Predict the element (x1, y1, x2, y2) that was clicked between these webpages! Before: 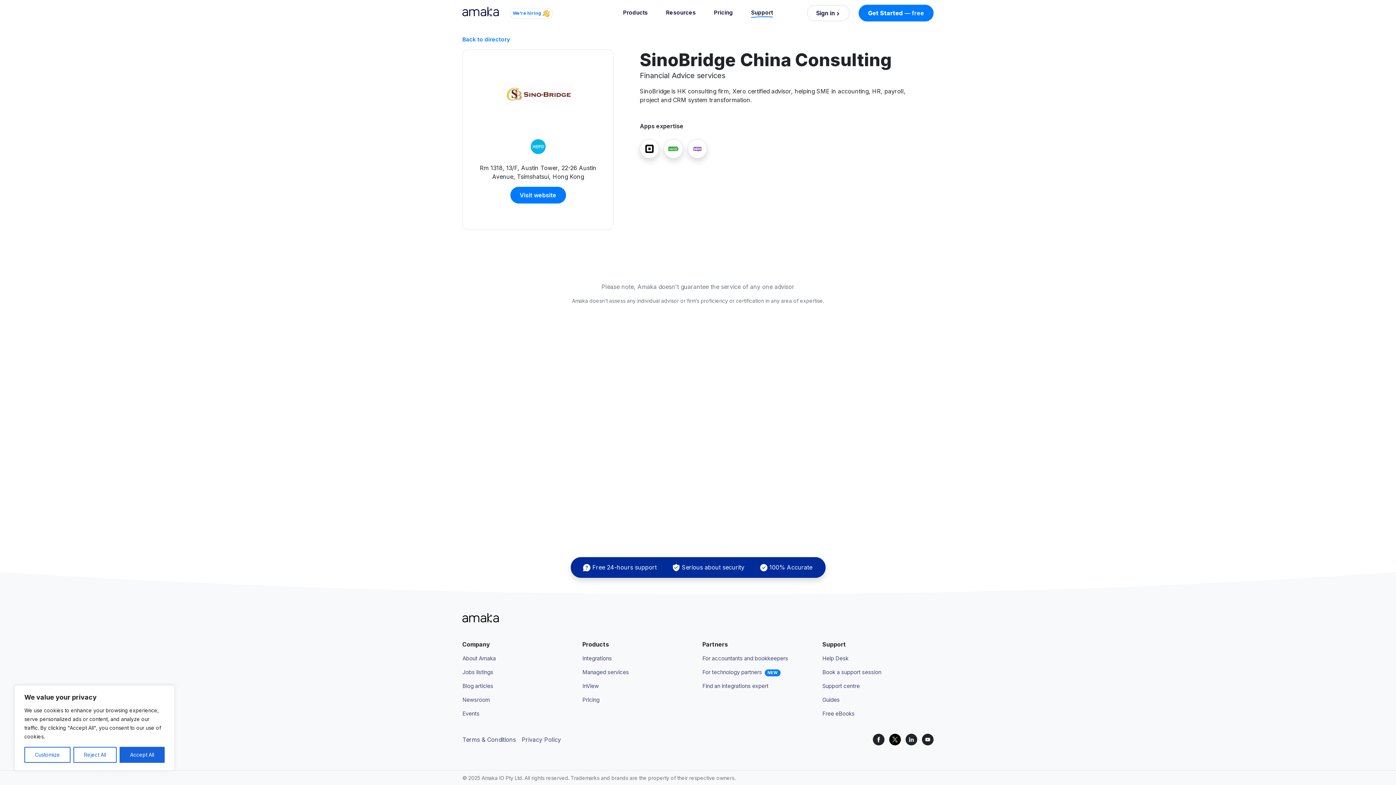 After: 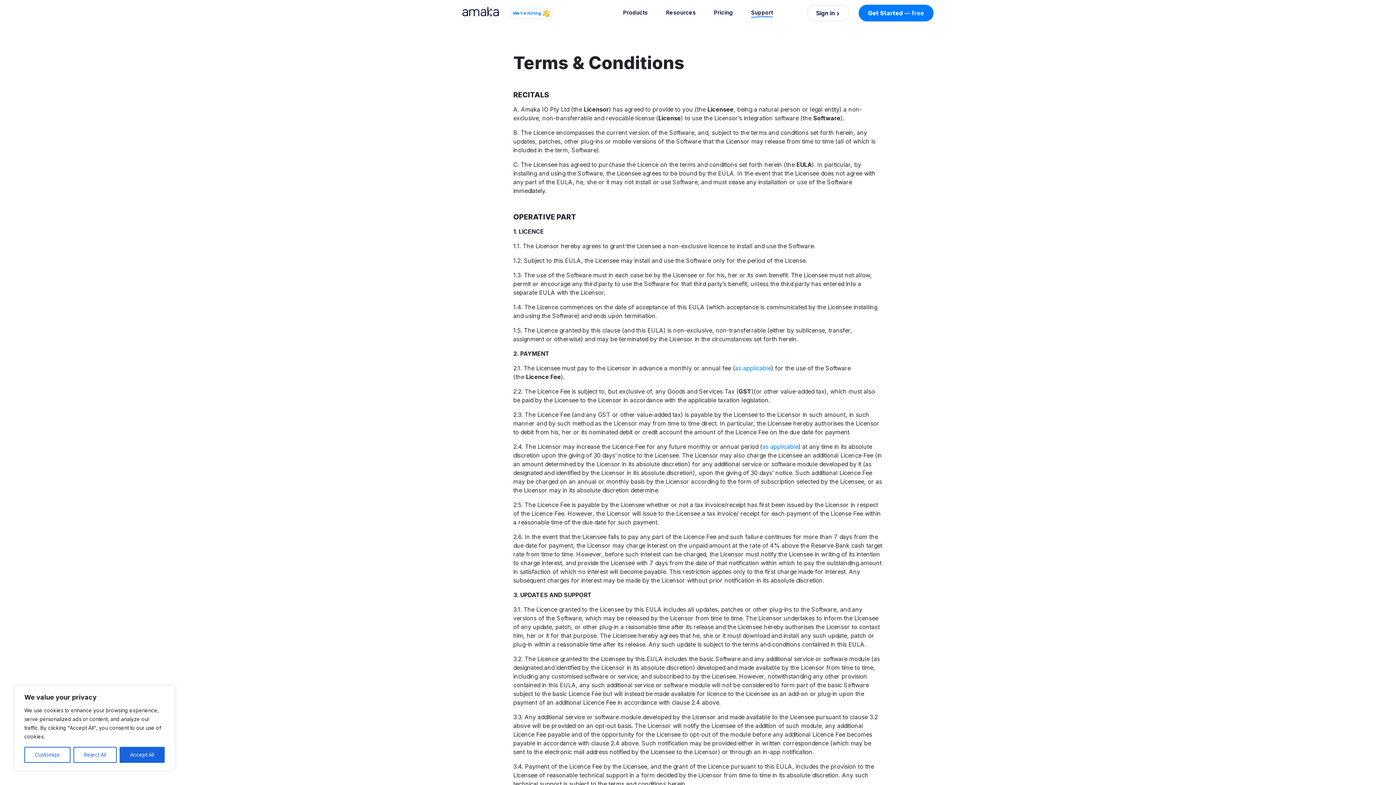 Action: bbox: (462, 732, 521, 747) label: Terms & Conditions